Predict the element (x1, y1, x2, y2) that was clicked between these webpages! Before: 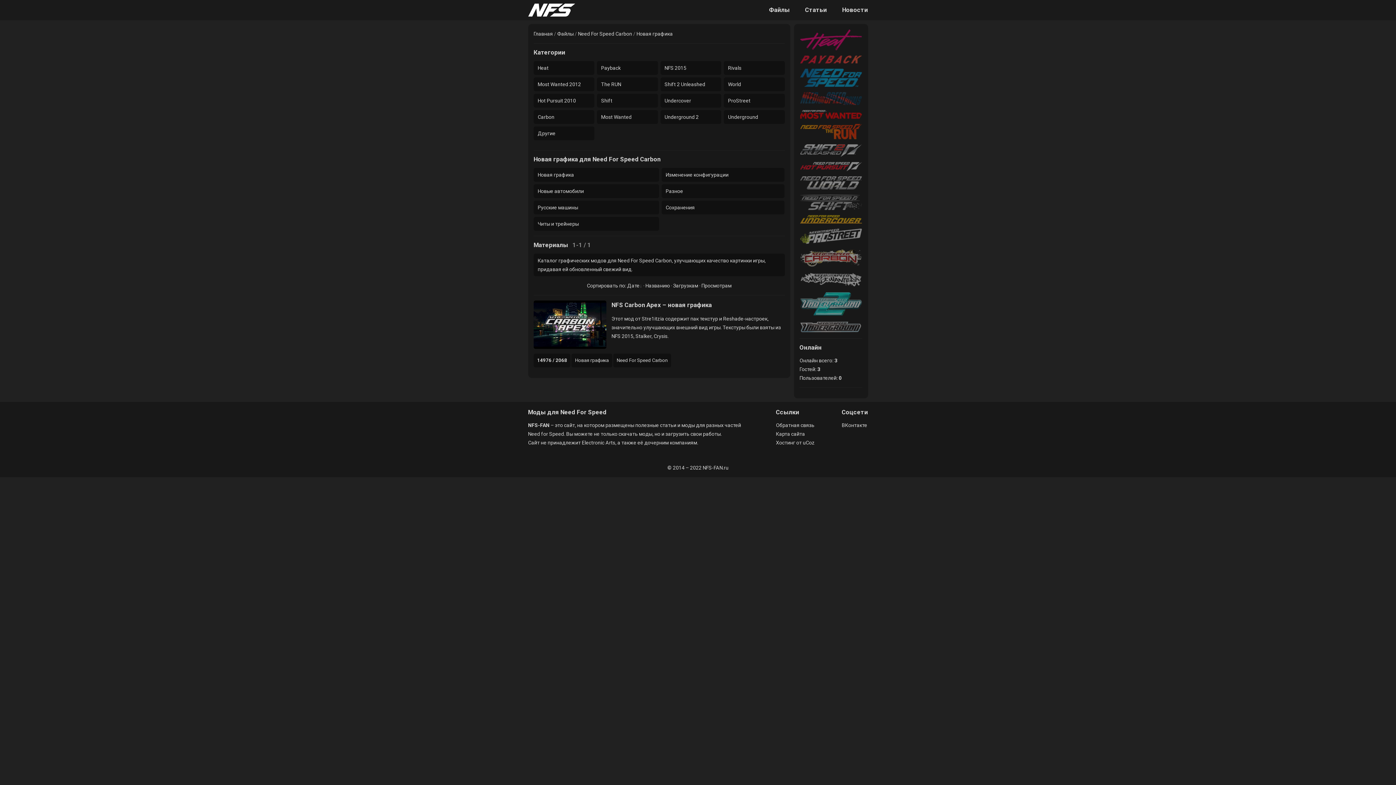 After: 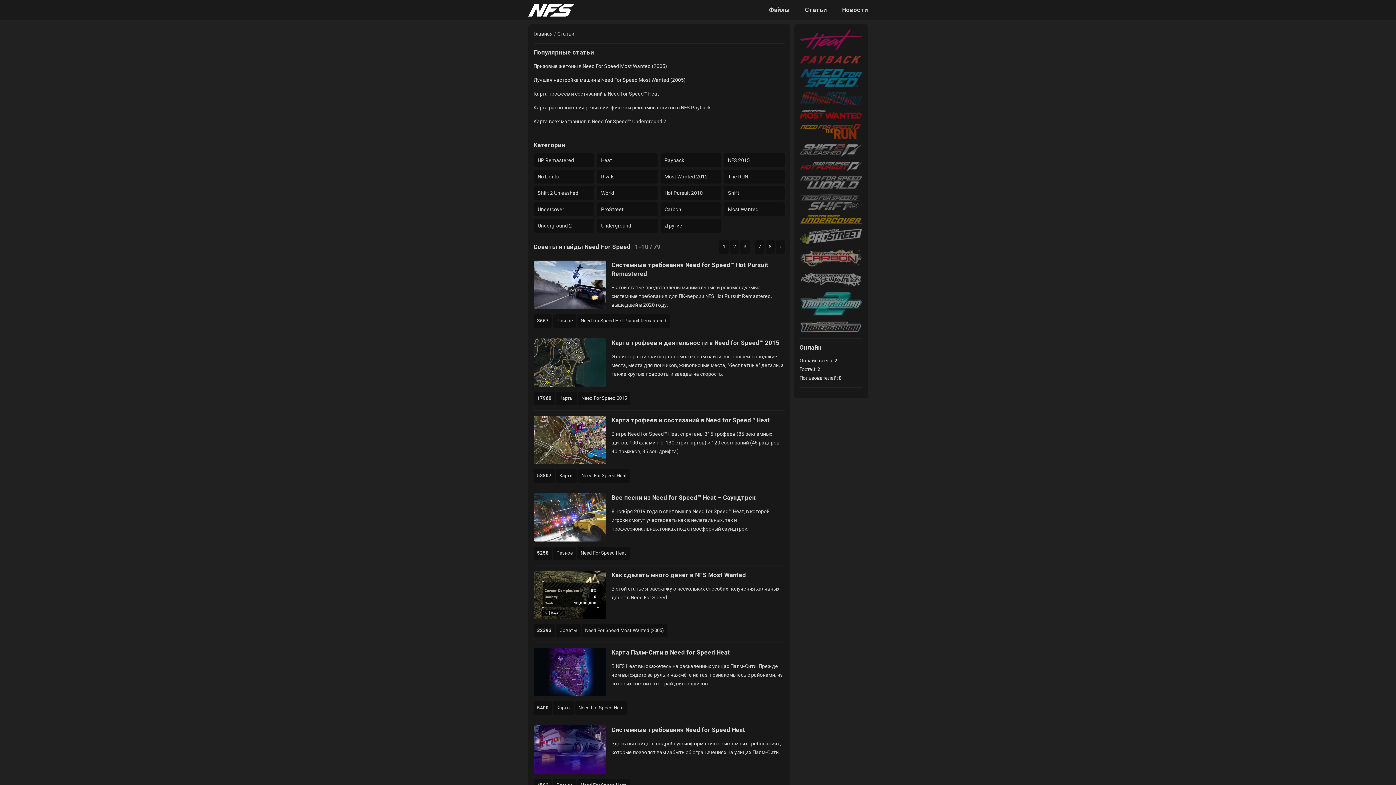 Action: label: Статьи bbox: (805, 6, 827, 13)